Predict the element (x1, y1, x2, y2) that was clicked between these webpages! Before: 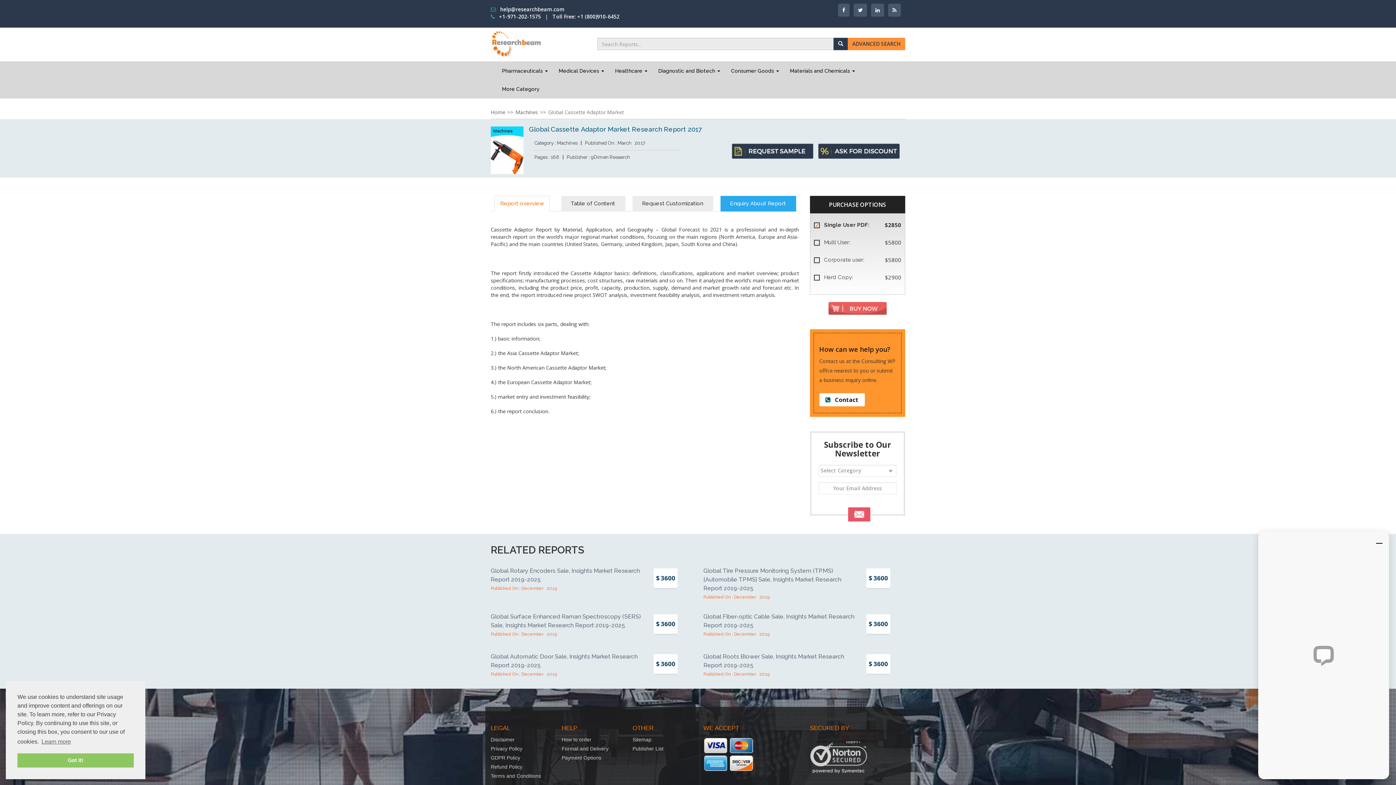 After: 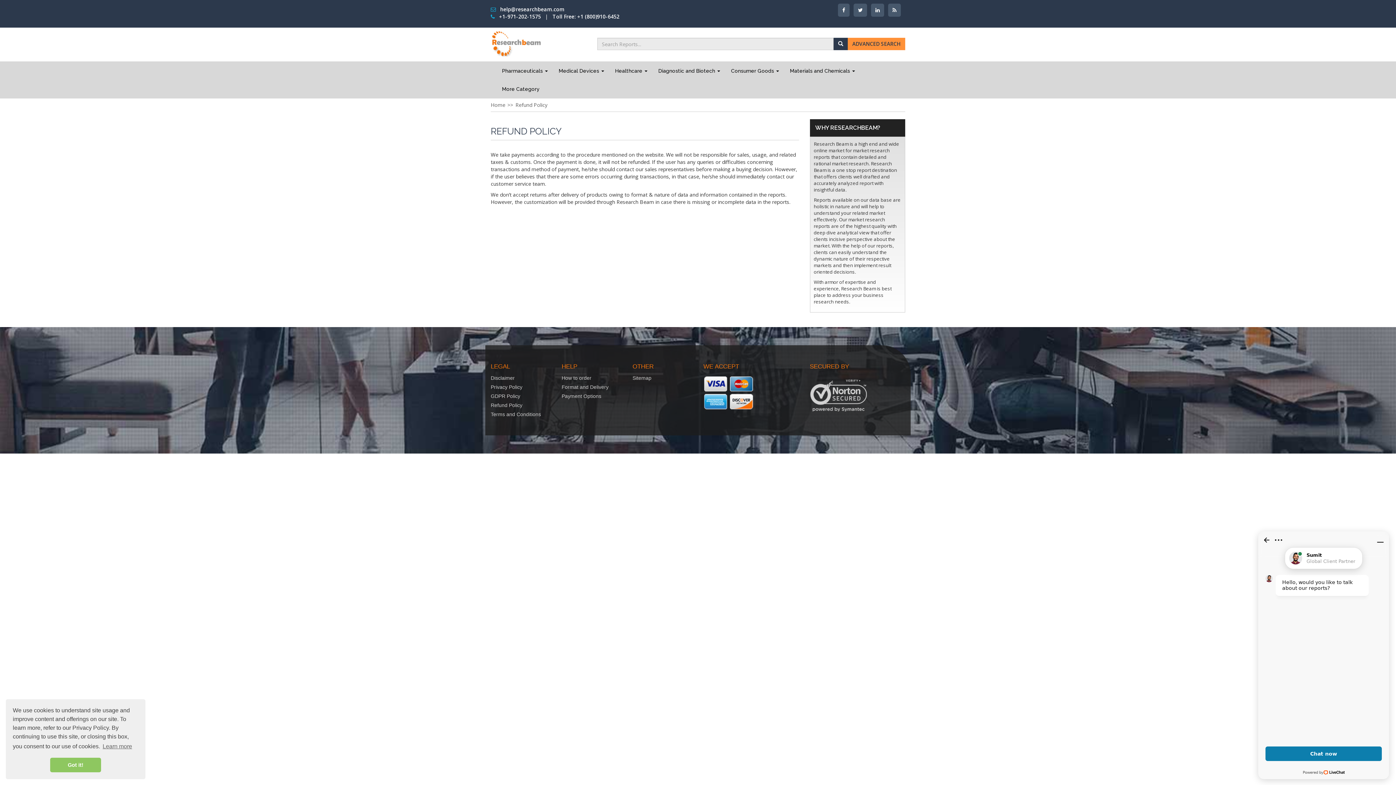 Action: label: Refund Policy bbox: (490, 764, 522, 770)